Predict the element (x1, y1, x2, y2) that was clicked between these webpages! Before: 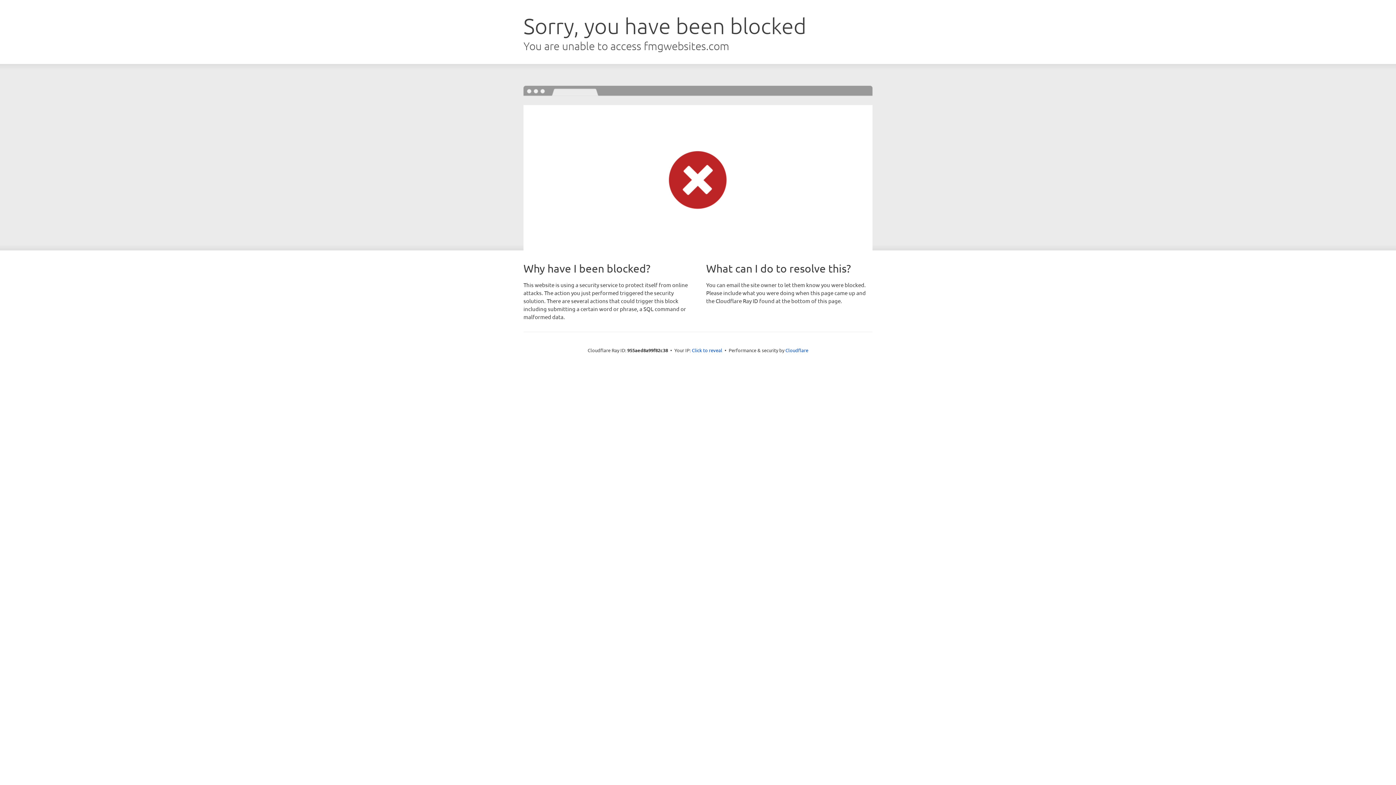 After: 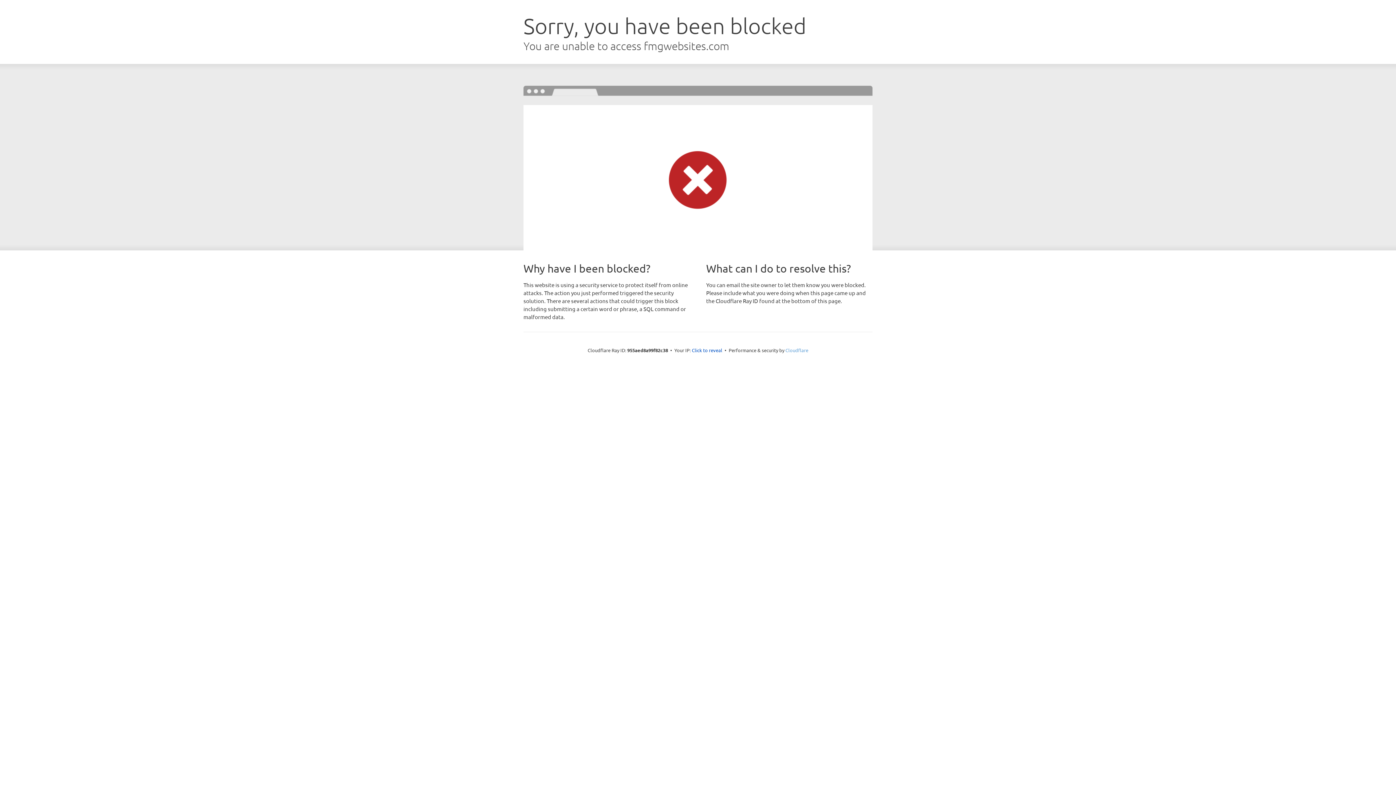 Action: bbox: (785, 347, 808, 353) label: Cloudflare